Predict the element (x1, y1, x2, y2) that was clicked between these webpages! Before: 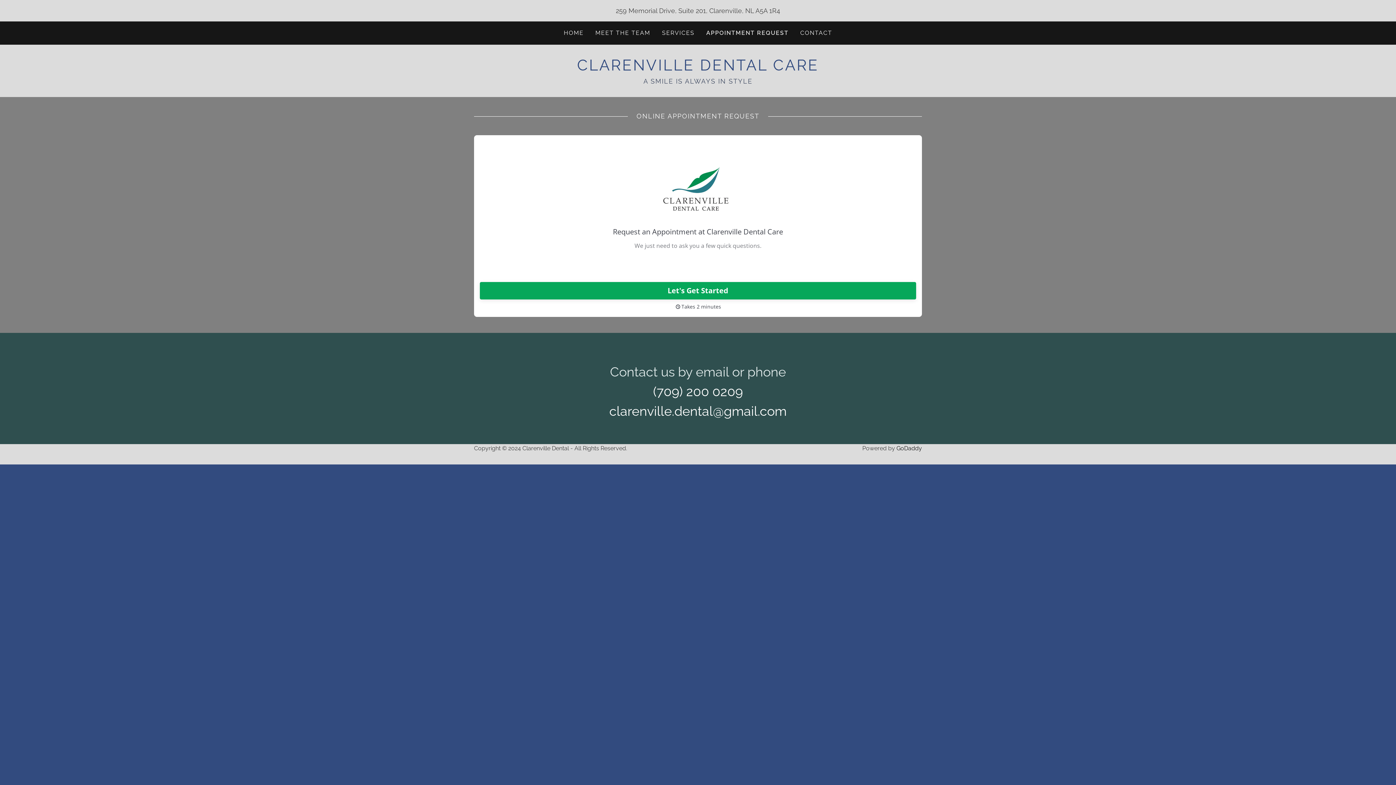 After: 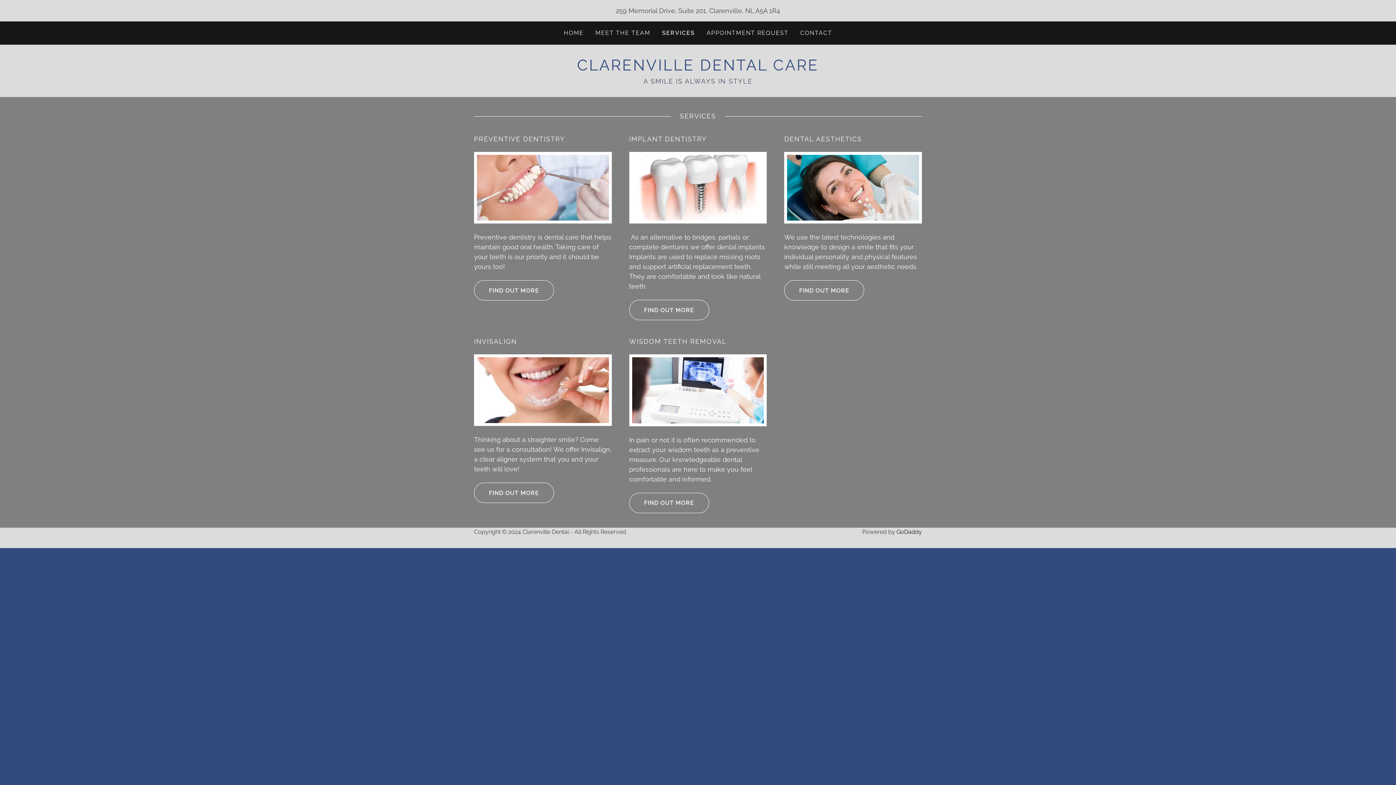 Action: label: SERVICES bbox: (659, 26, 696, 39)